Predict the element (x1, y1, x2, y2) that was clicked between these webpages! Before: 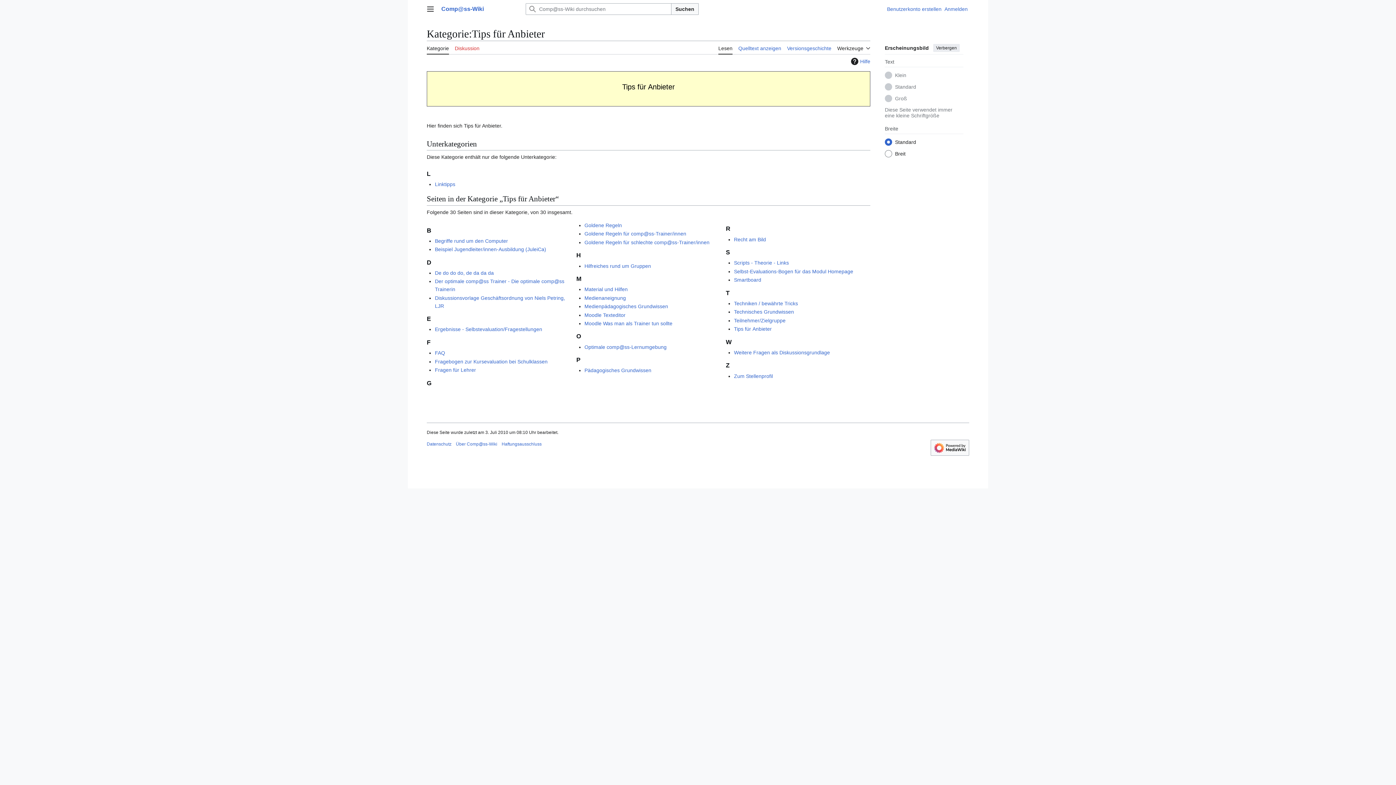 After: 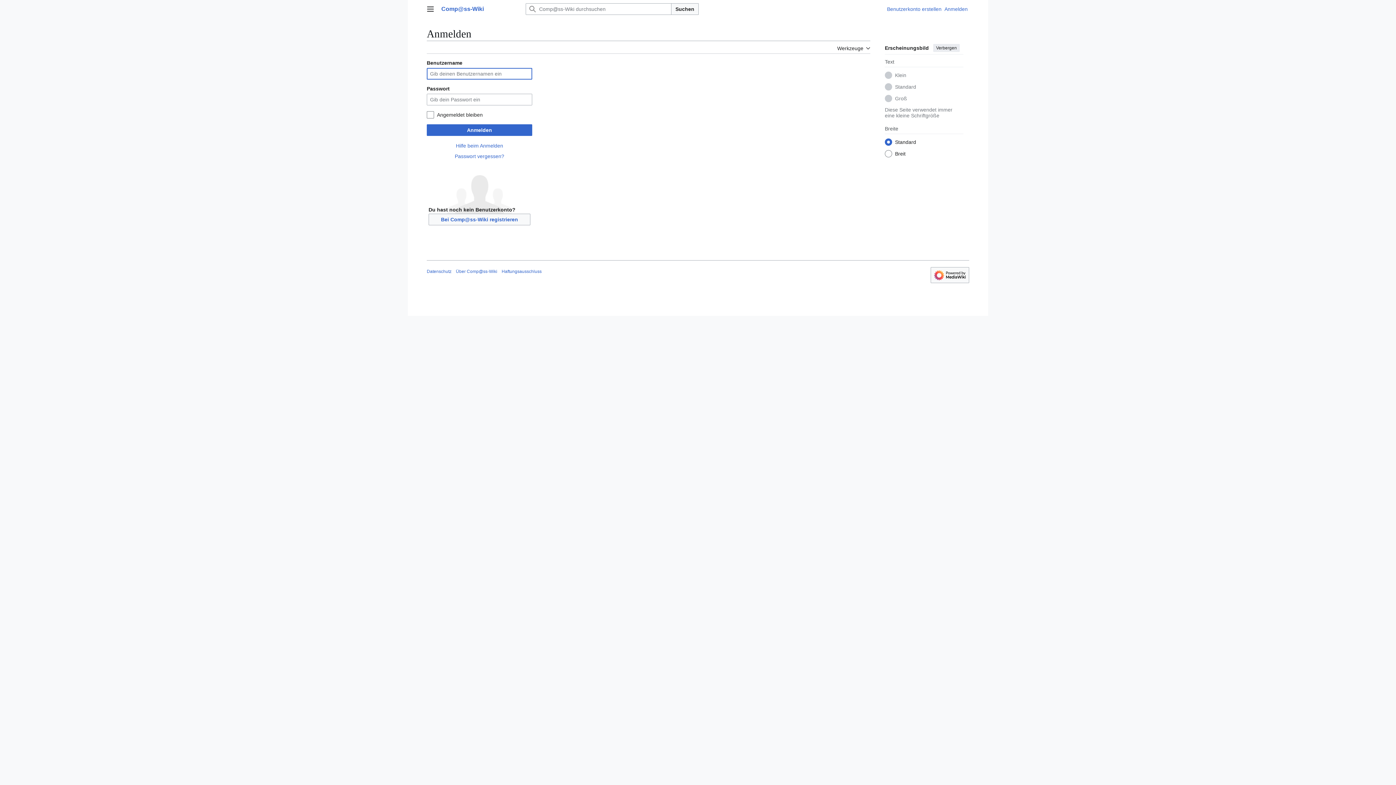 Action: label: Anmelden bbox: (944, 6, 968, 12)